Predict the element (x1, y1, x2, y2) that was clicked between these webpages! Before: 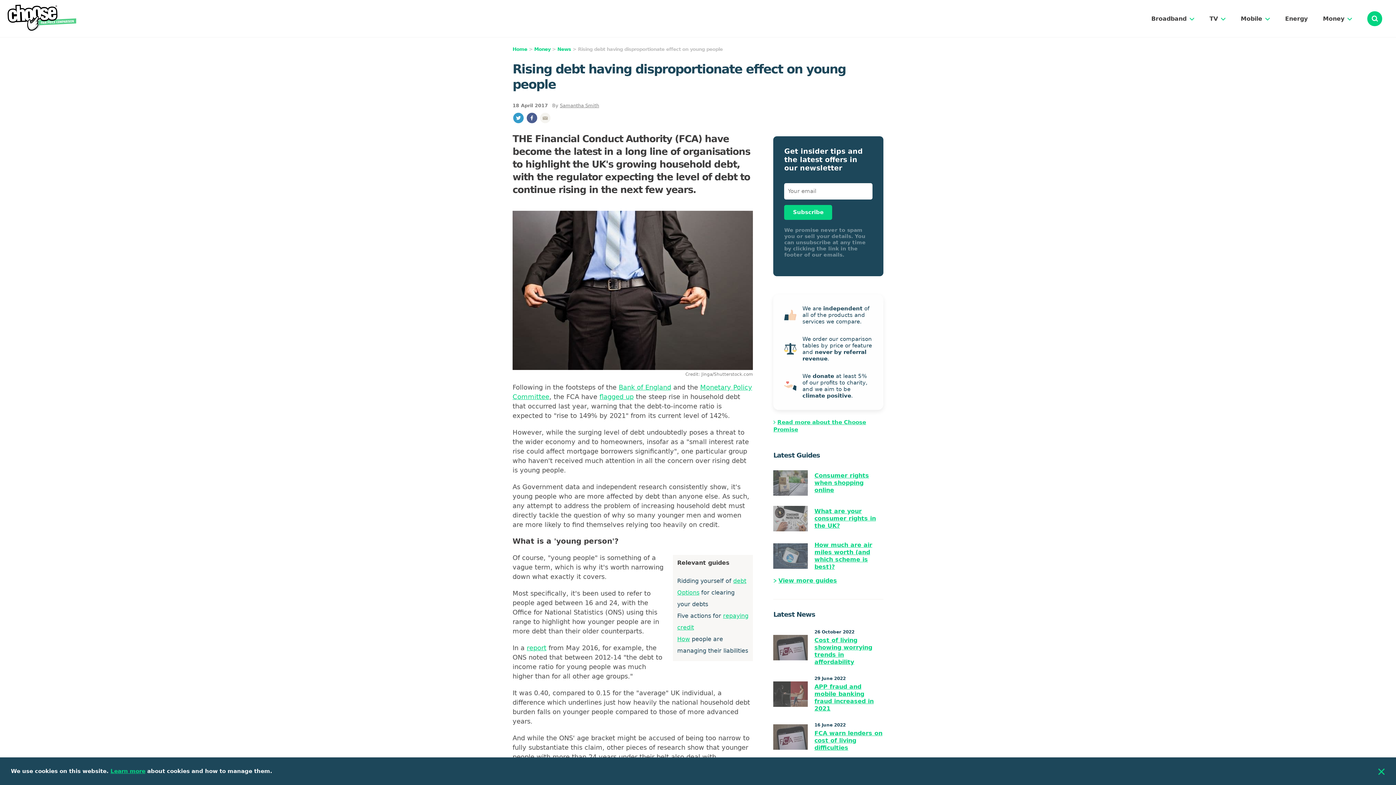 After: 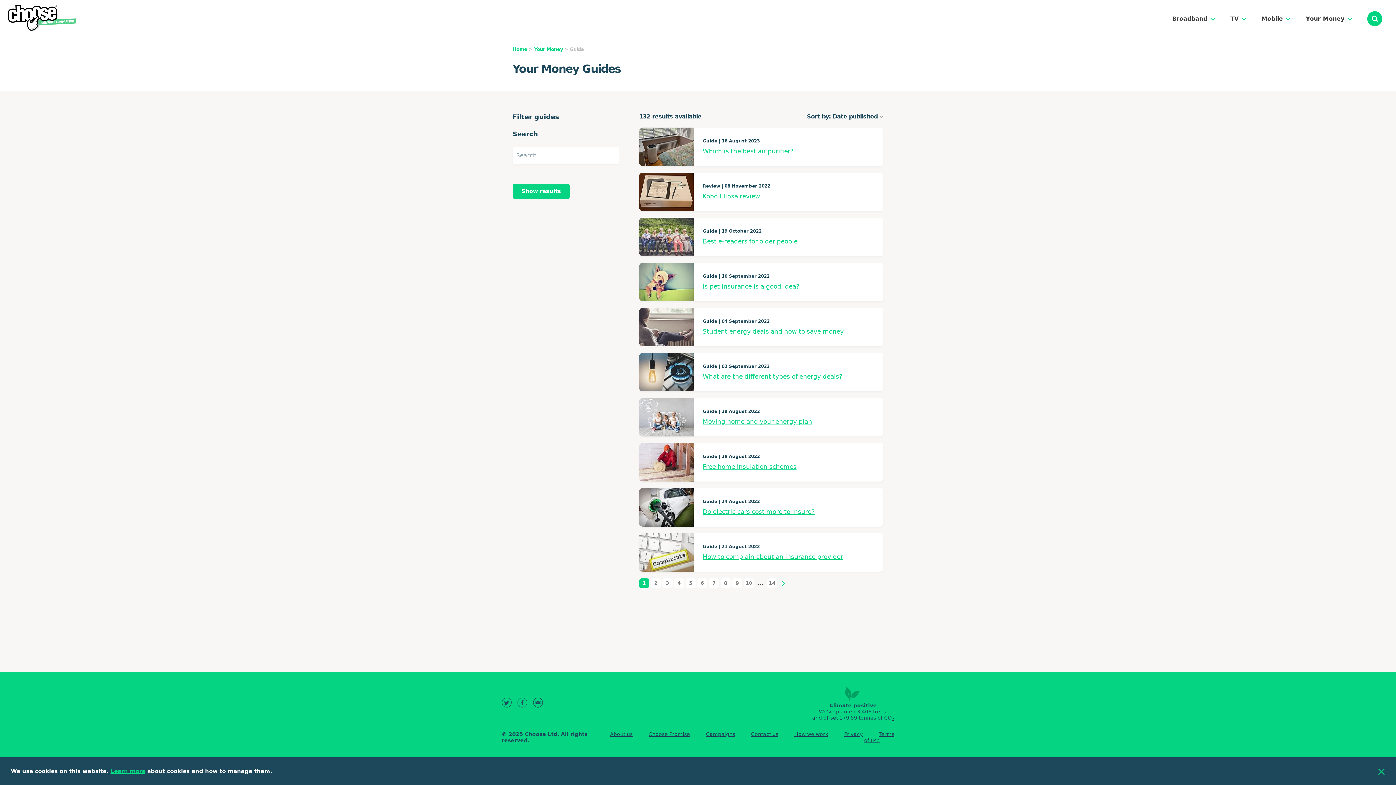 Action: bbox: (778, 577, 837, 584) label: View more guides